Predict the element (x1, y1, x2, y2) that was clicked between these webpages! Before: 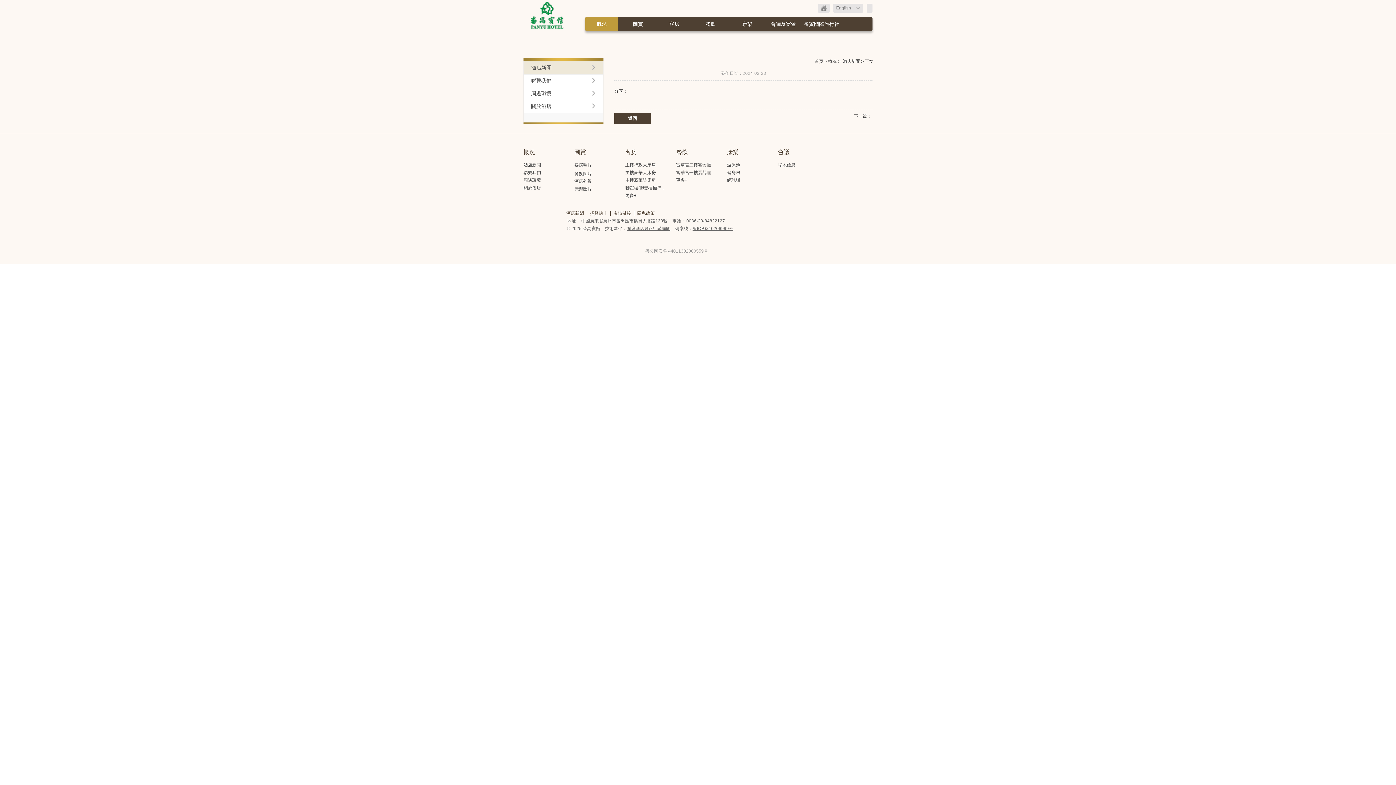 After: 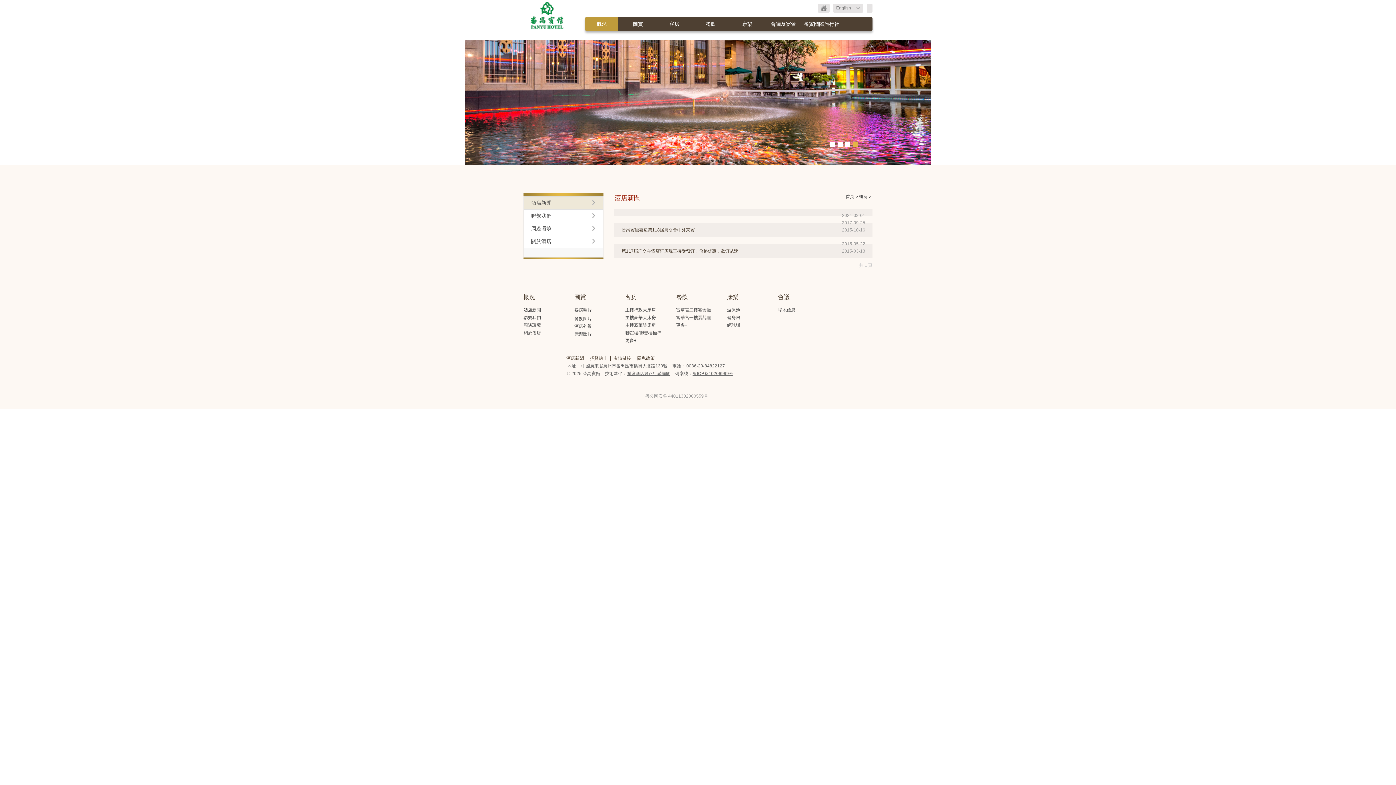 Action: bbox: (841, 58, 861, 64) label: 酒店新聞